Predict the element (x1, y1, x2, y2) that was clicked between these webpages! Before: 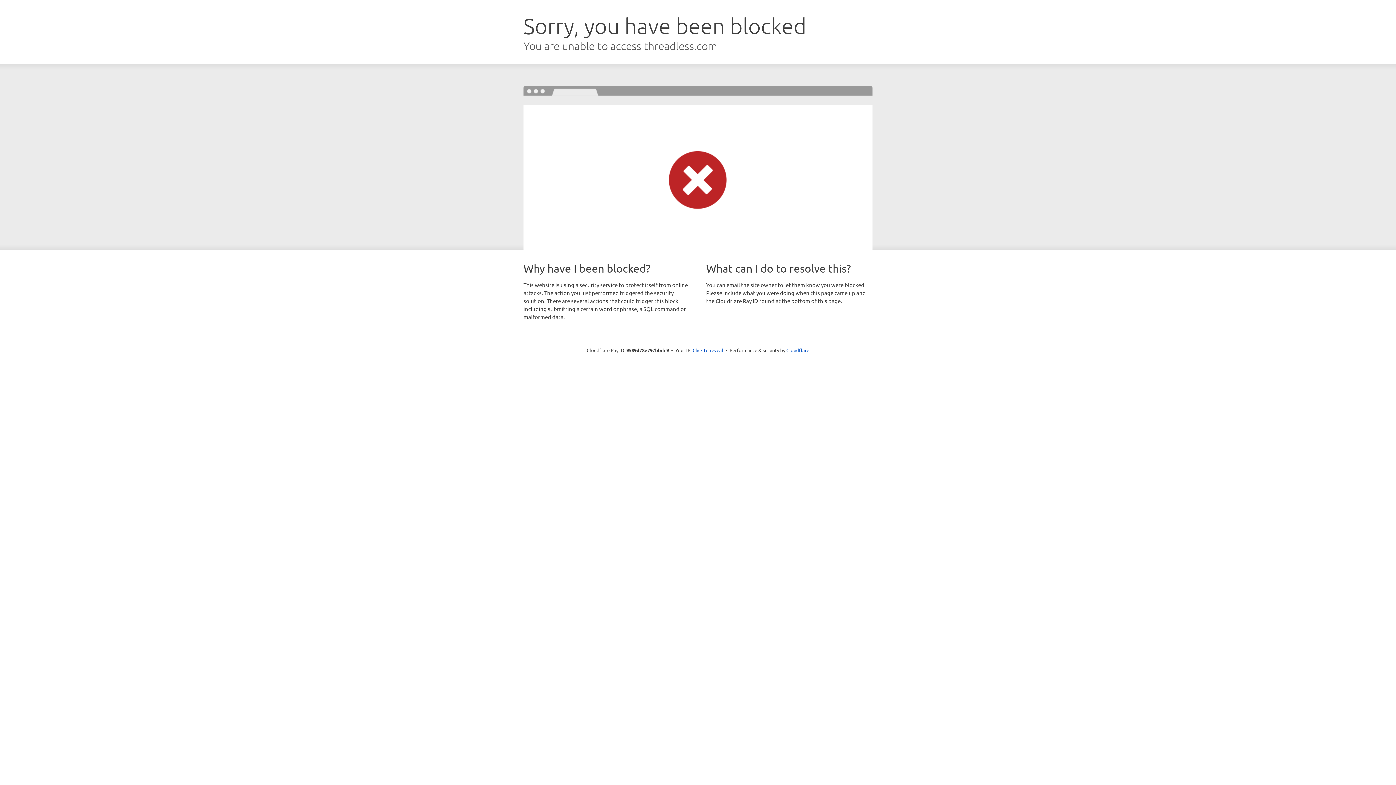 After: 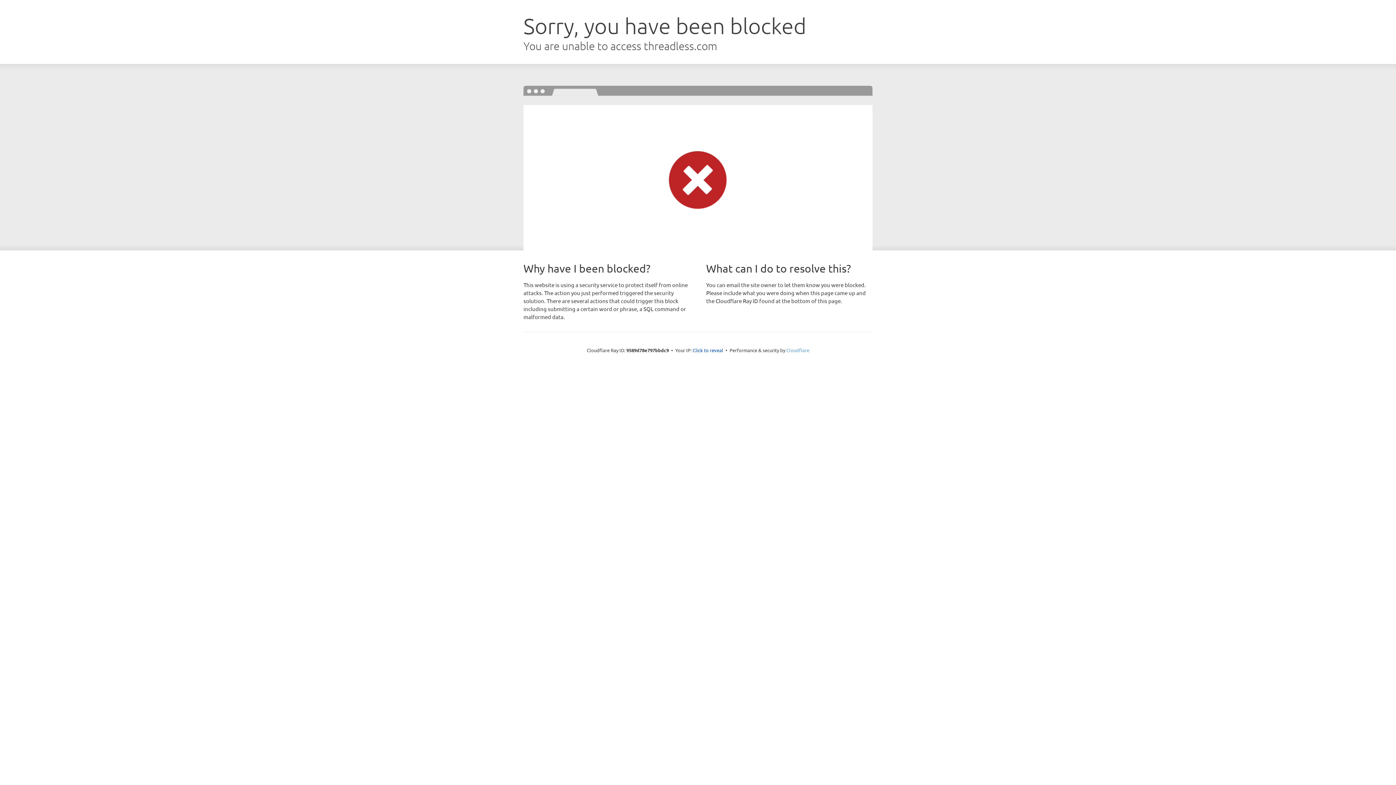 Action: label: Cloudflare bbox: (786, 347, 809, 353)